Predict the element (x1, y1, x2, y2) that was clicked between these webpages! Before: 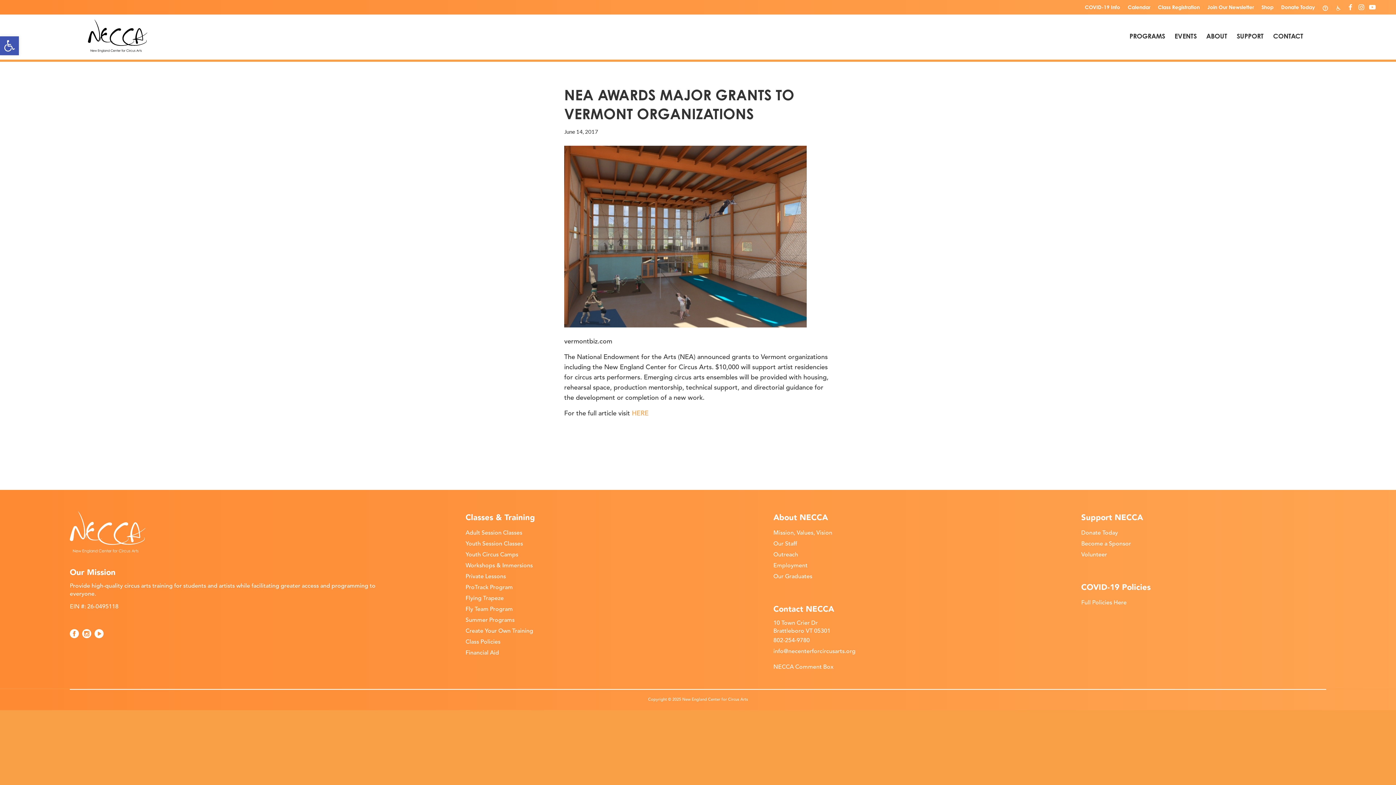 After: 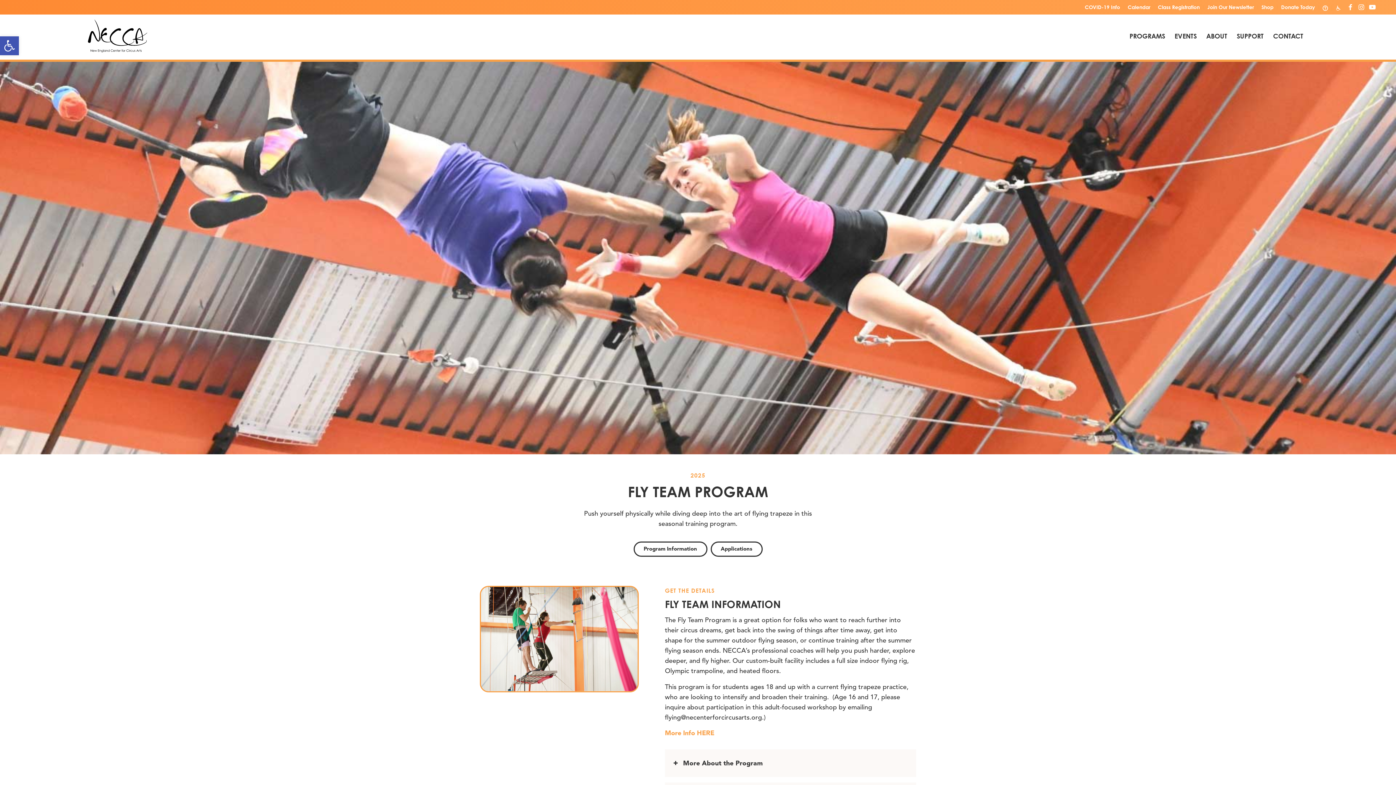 Action: label: Fly Team Program bbox: (465, 606, 512, 612)